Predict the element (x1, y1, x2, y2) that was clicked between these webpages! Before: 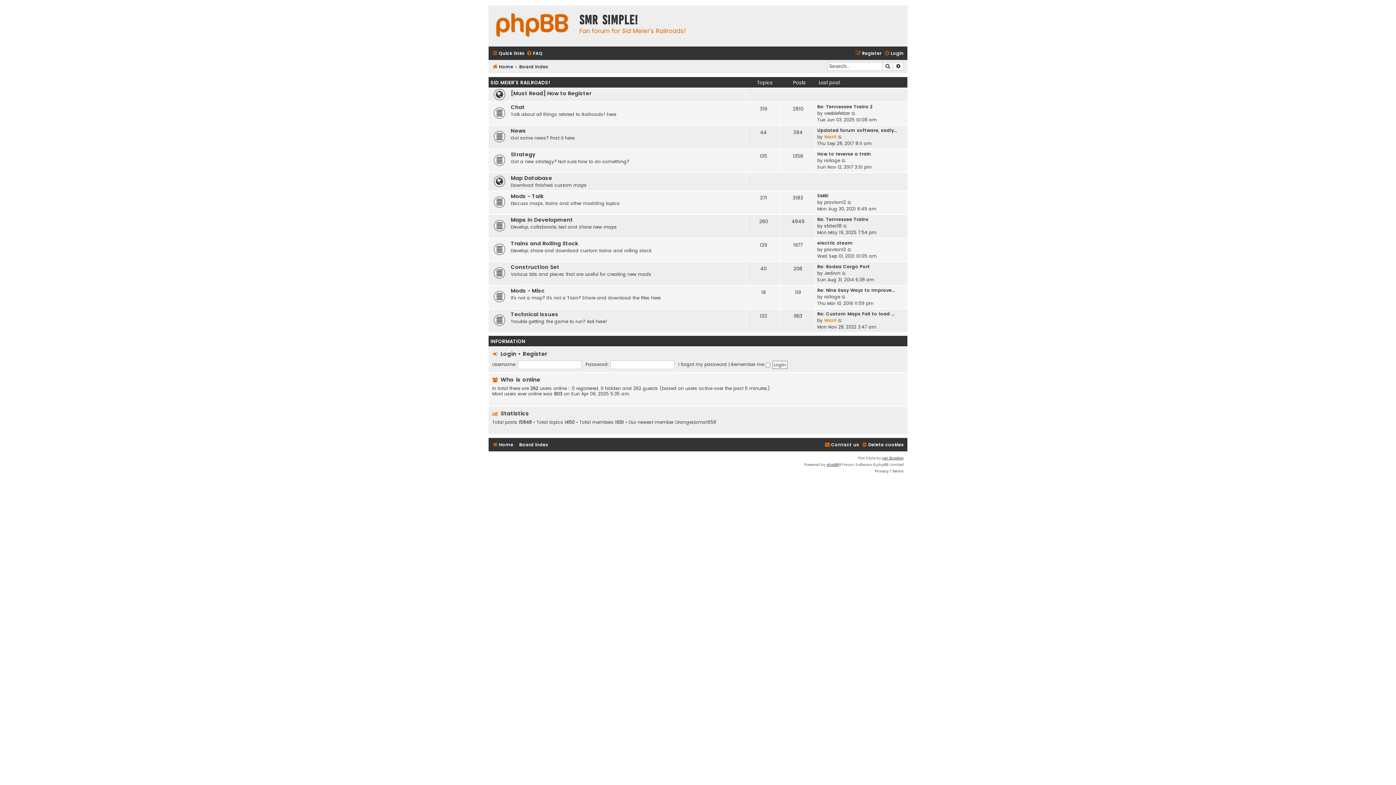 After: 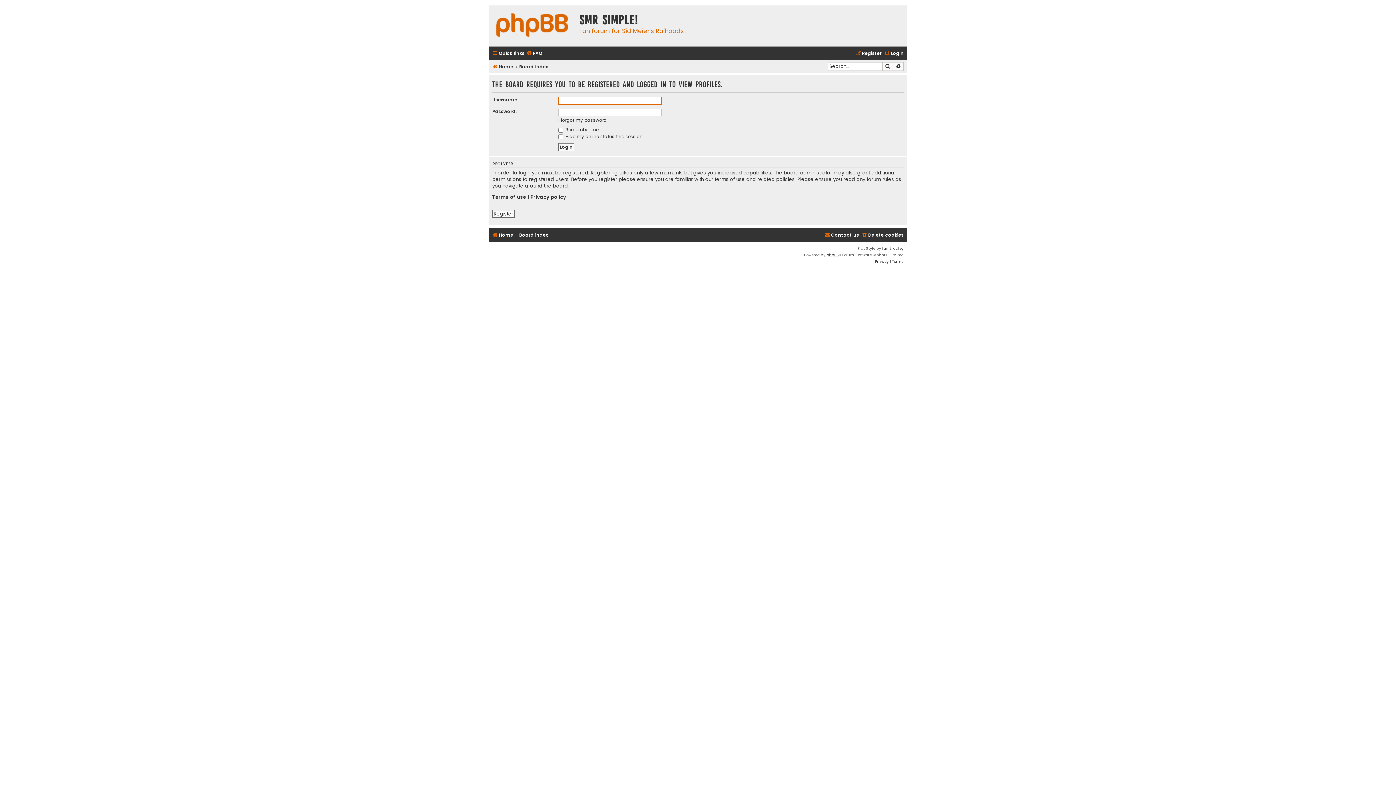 Action: bbox: (824, 133, 836, 140) label: Warll